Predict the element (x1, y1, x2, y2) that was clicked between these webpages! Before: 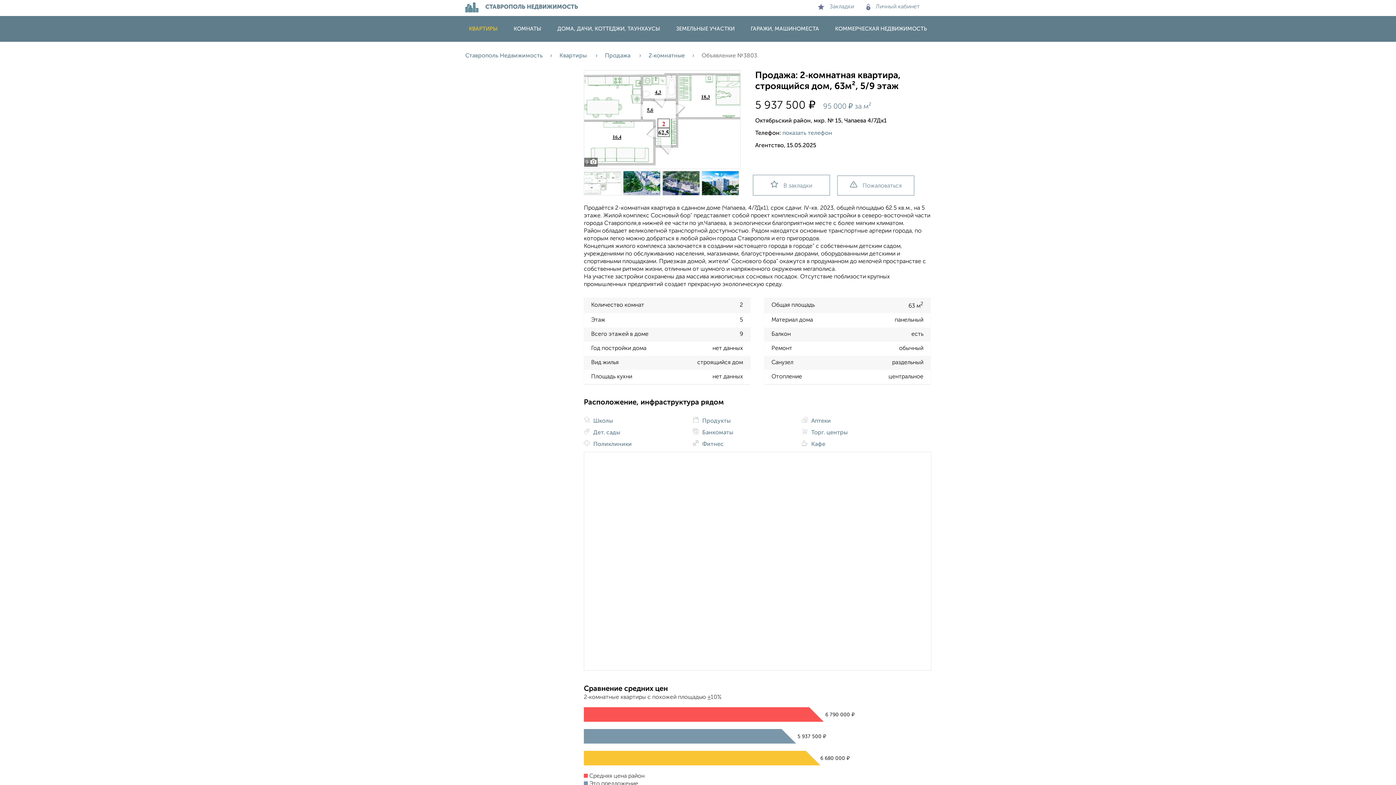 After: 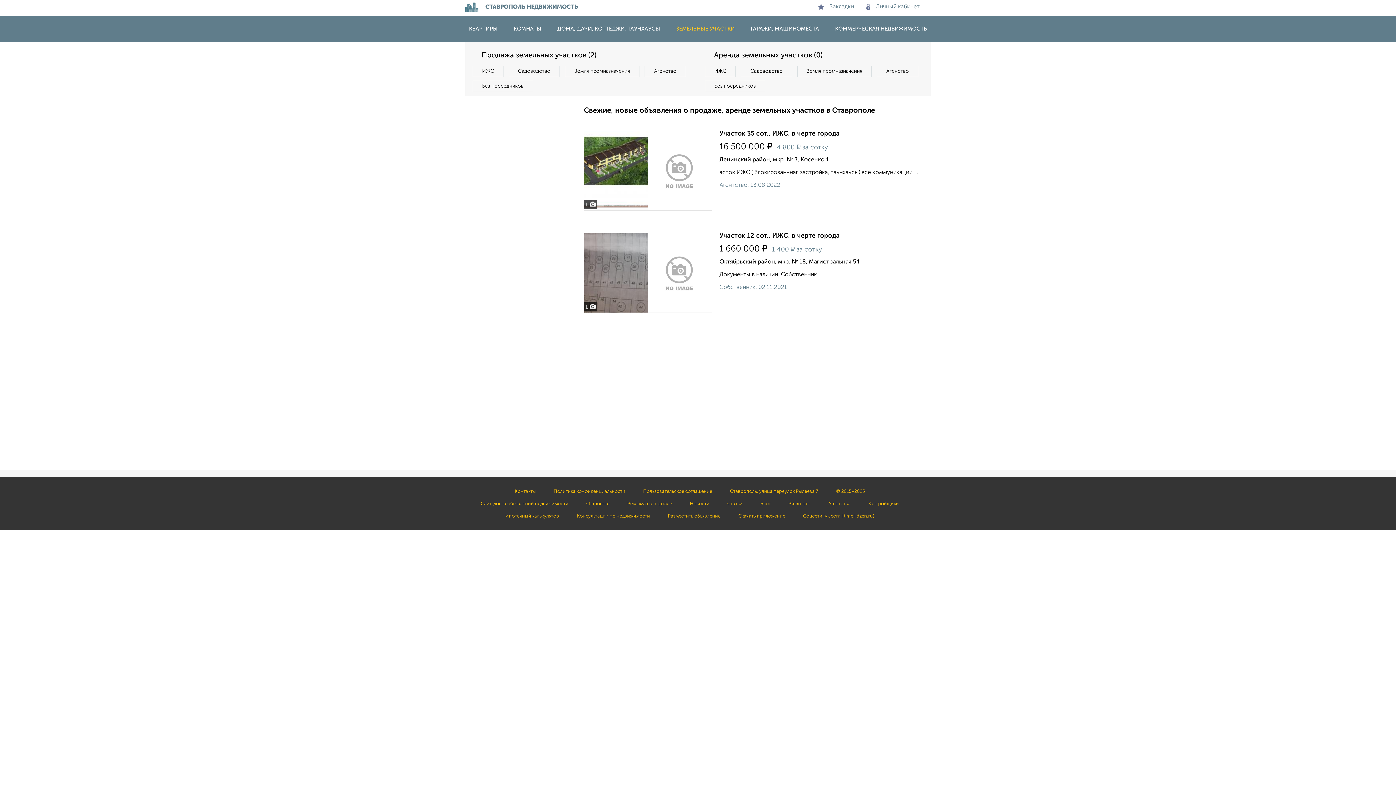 Action: bbox: (669, 26, 742, 31) label: ЗЕМЕЛЬНЫЕ УЧАСТКИ